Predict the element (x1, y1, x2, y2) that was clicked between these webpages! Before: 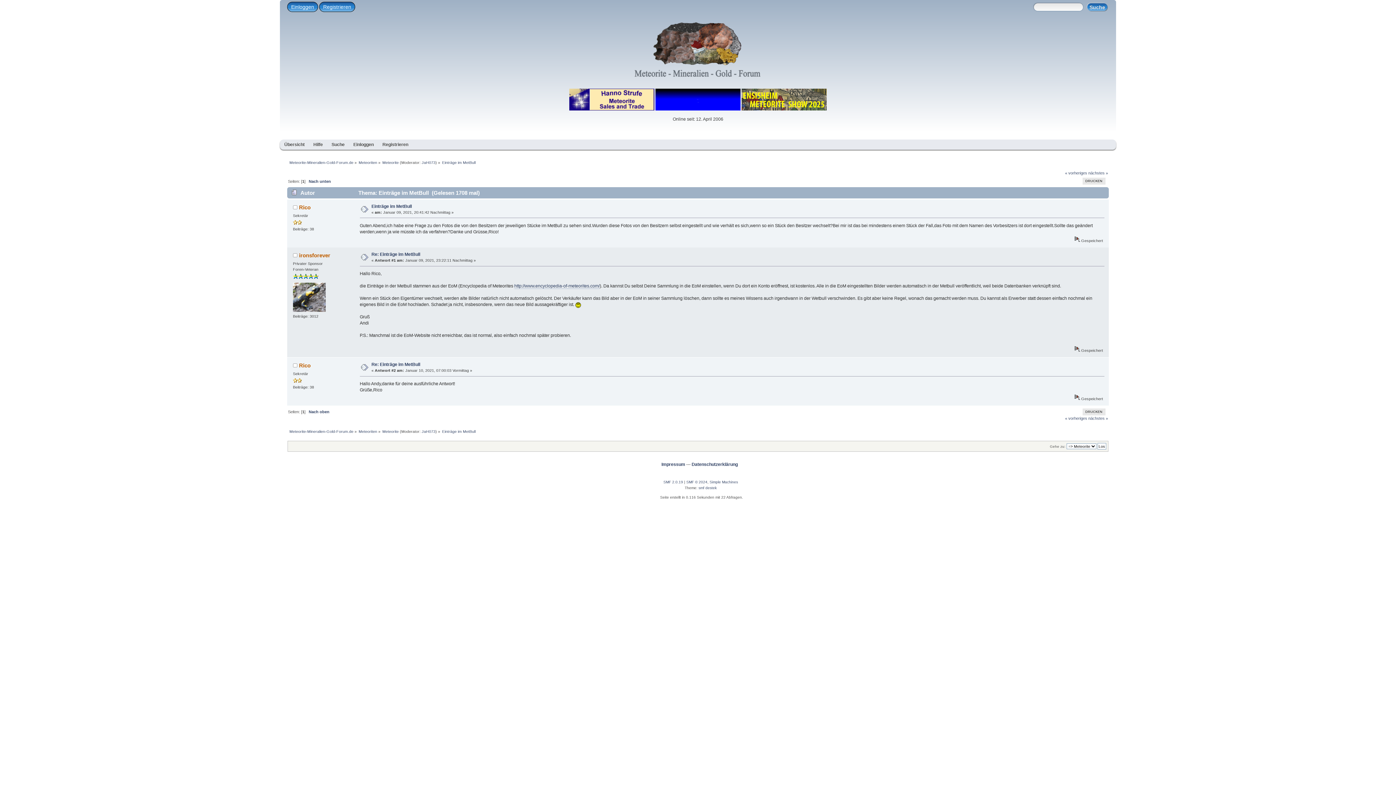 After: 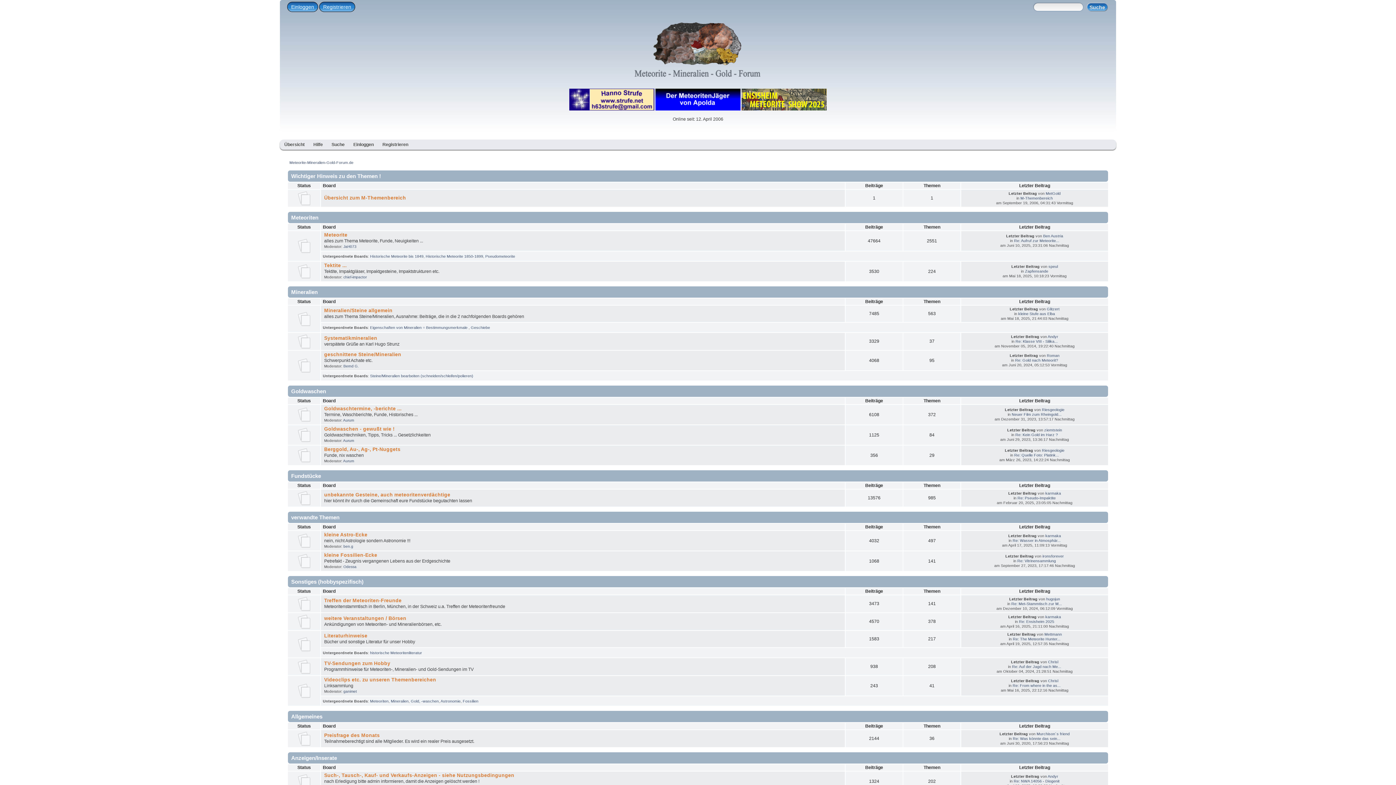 Action: bbox: (289, 429, 353, 433) label: Meteorite-Mineralien-Gold-Forum.de